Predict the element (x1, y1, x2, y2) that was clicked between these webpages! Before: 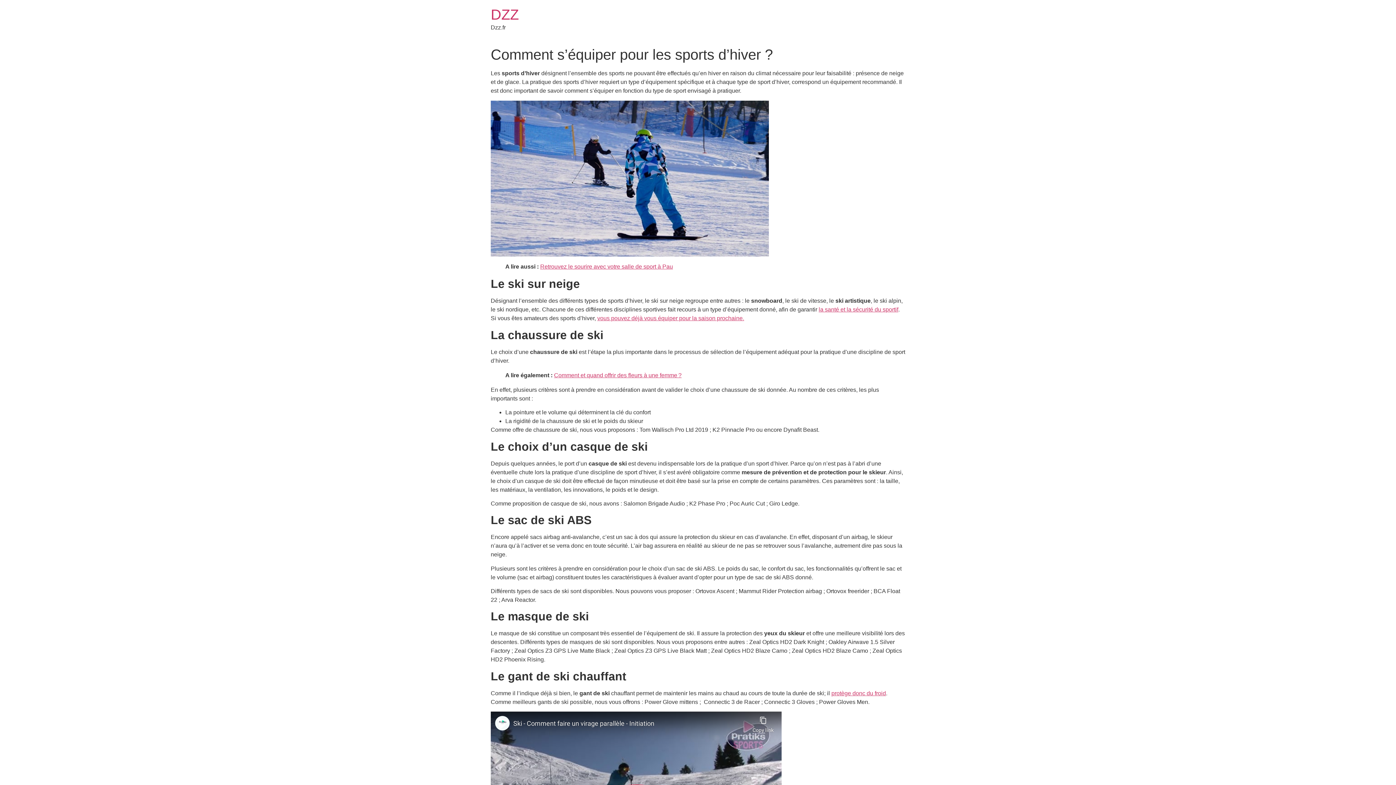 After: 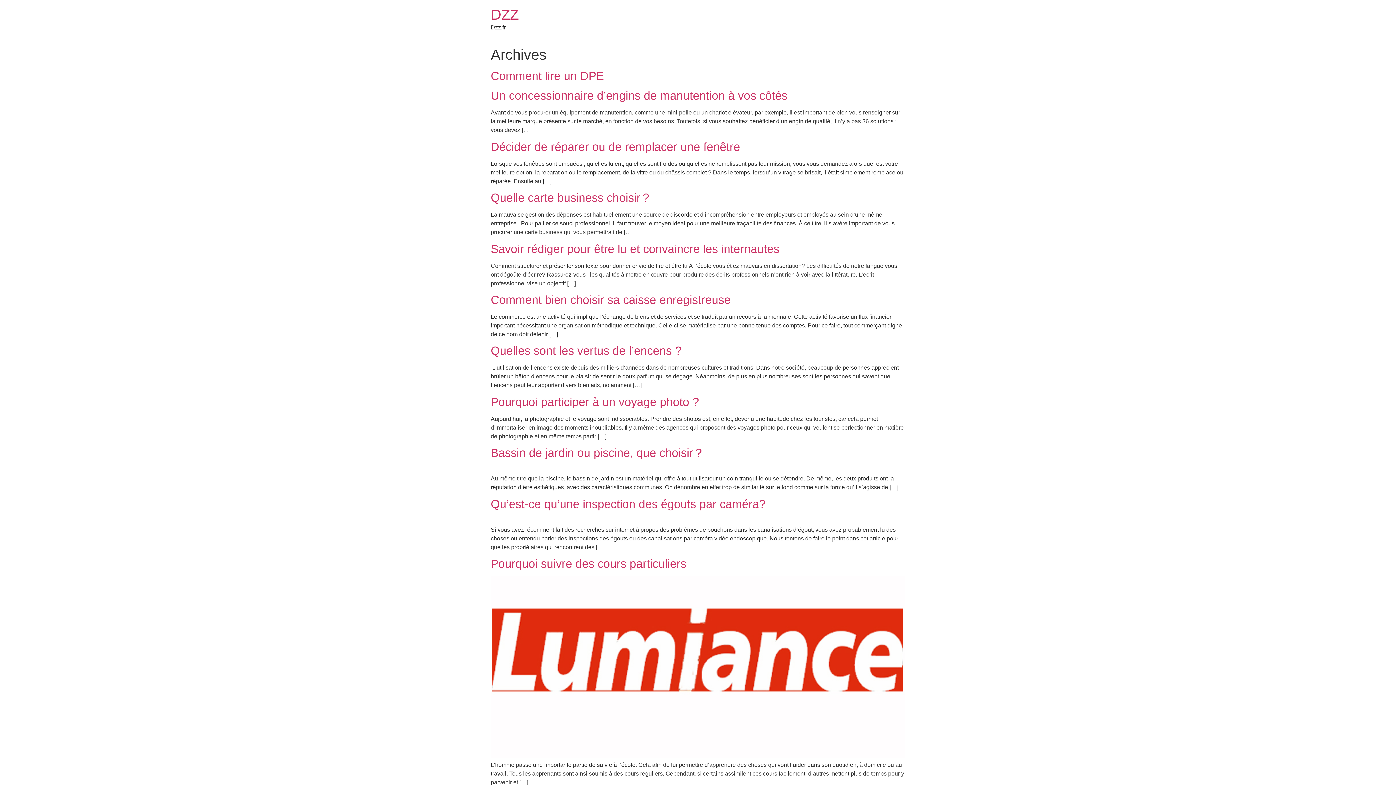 Action: bbox: (490, 6, 518, 22) label: DZZ